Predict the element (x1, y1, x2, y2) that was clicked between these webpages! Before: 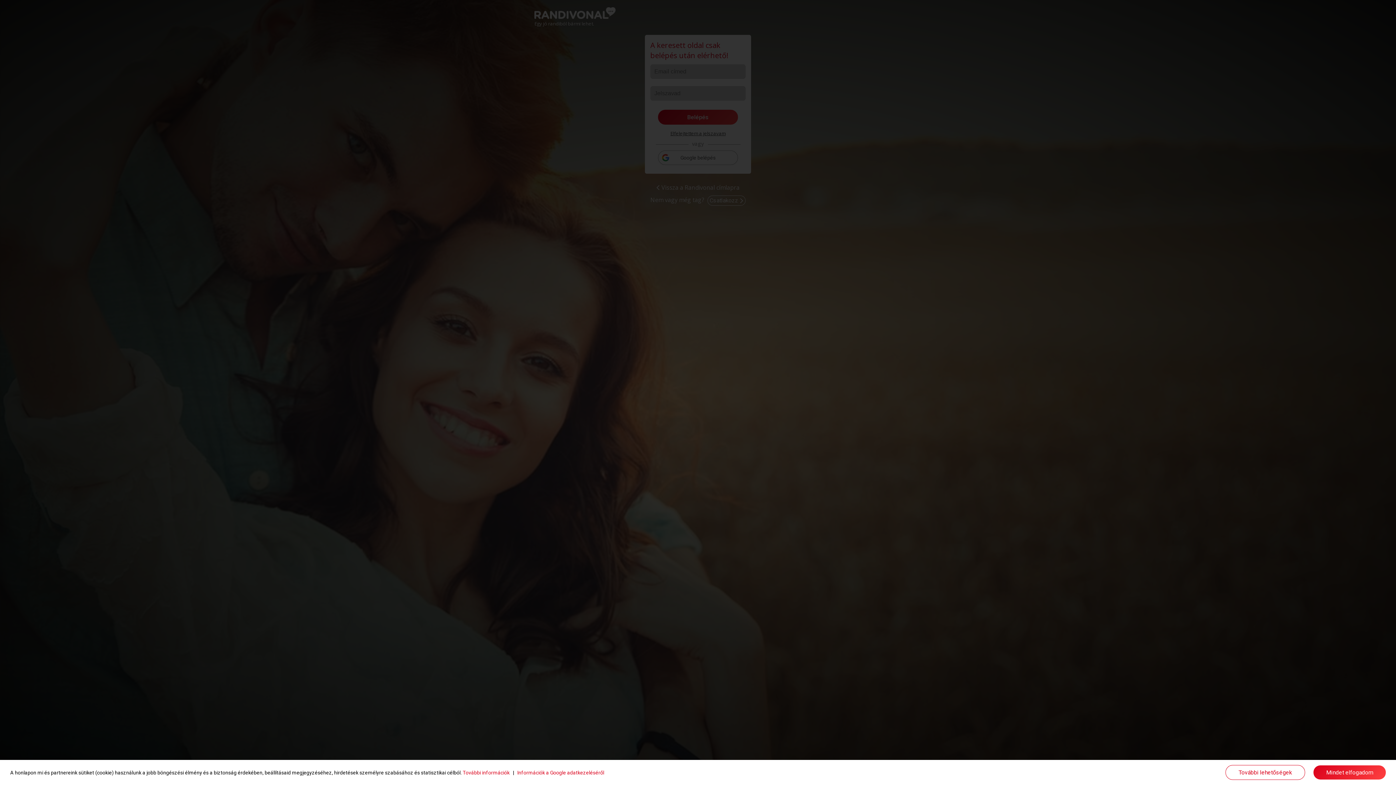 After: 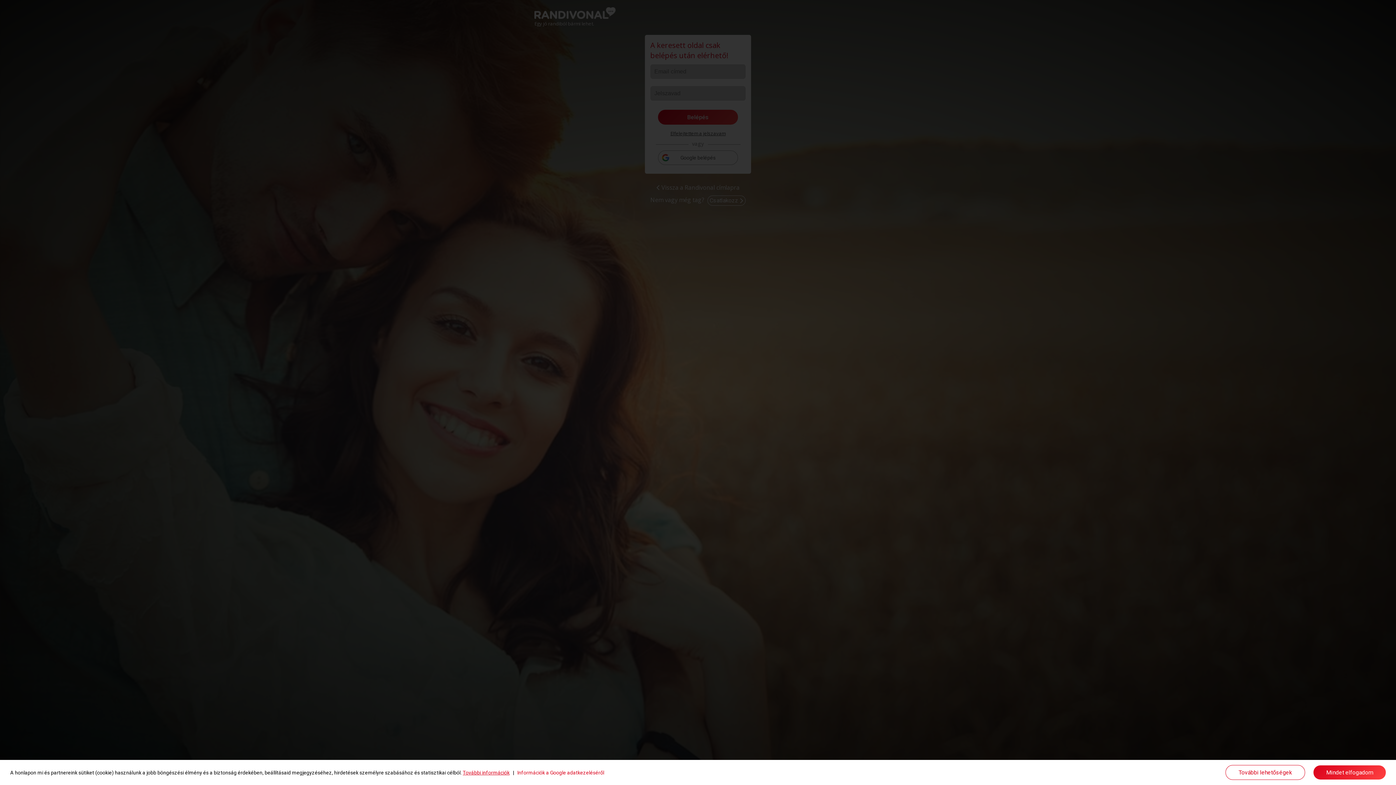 Action: bbox: (462, 770, 509, 775) label: További információk